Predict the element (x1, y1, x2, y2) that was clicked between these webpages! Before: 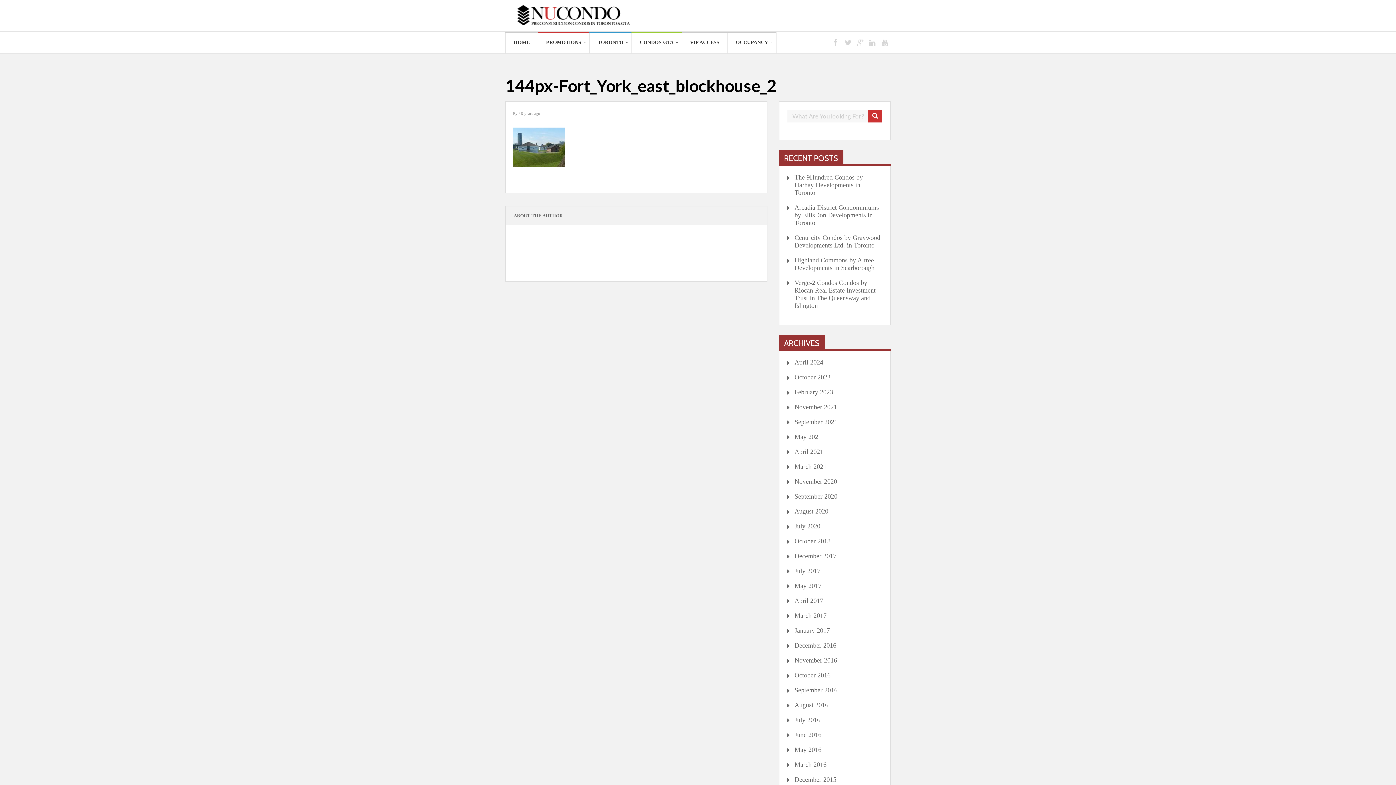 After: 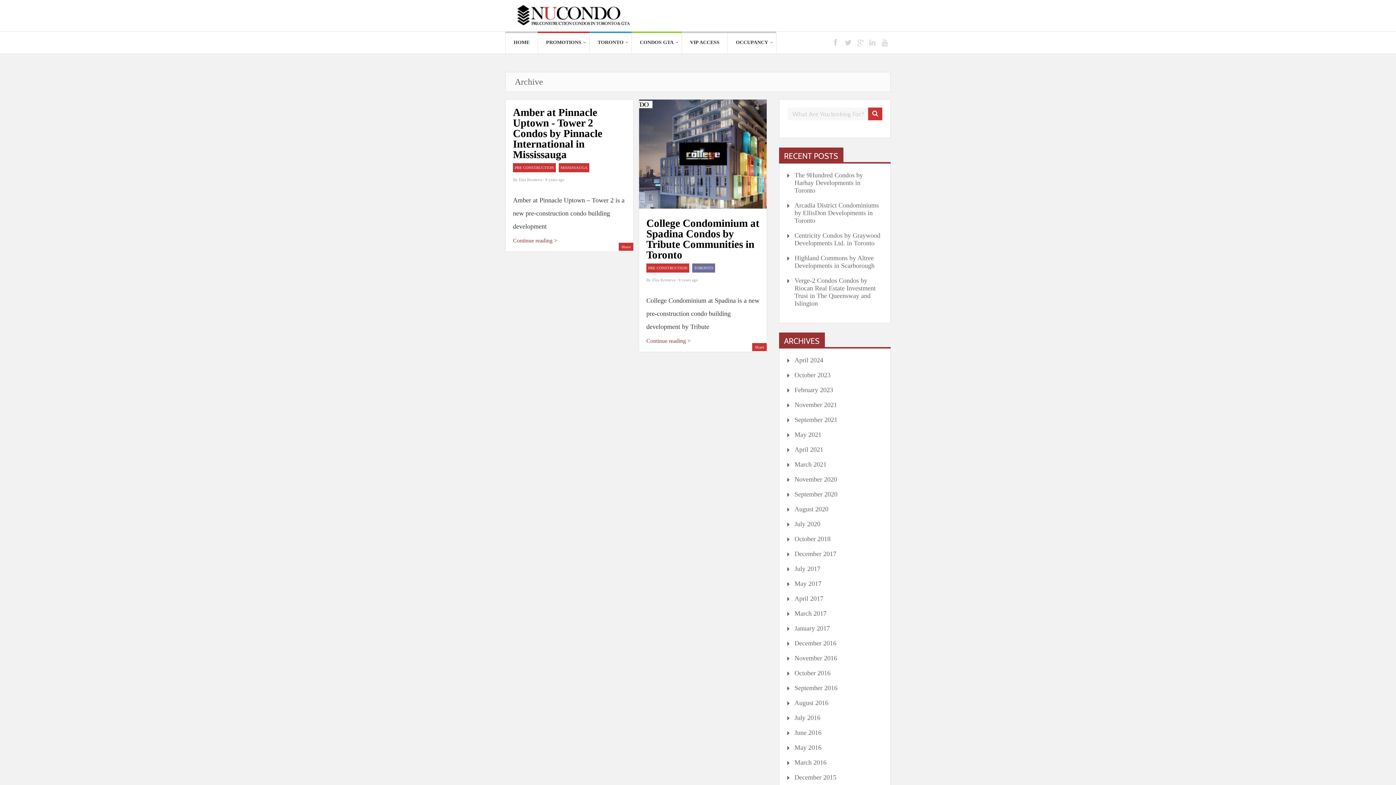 Action: label: August 2016 bbox: (787, 701, 828, 709)